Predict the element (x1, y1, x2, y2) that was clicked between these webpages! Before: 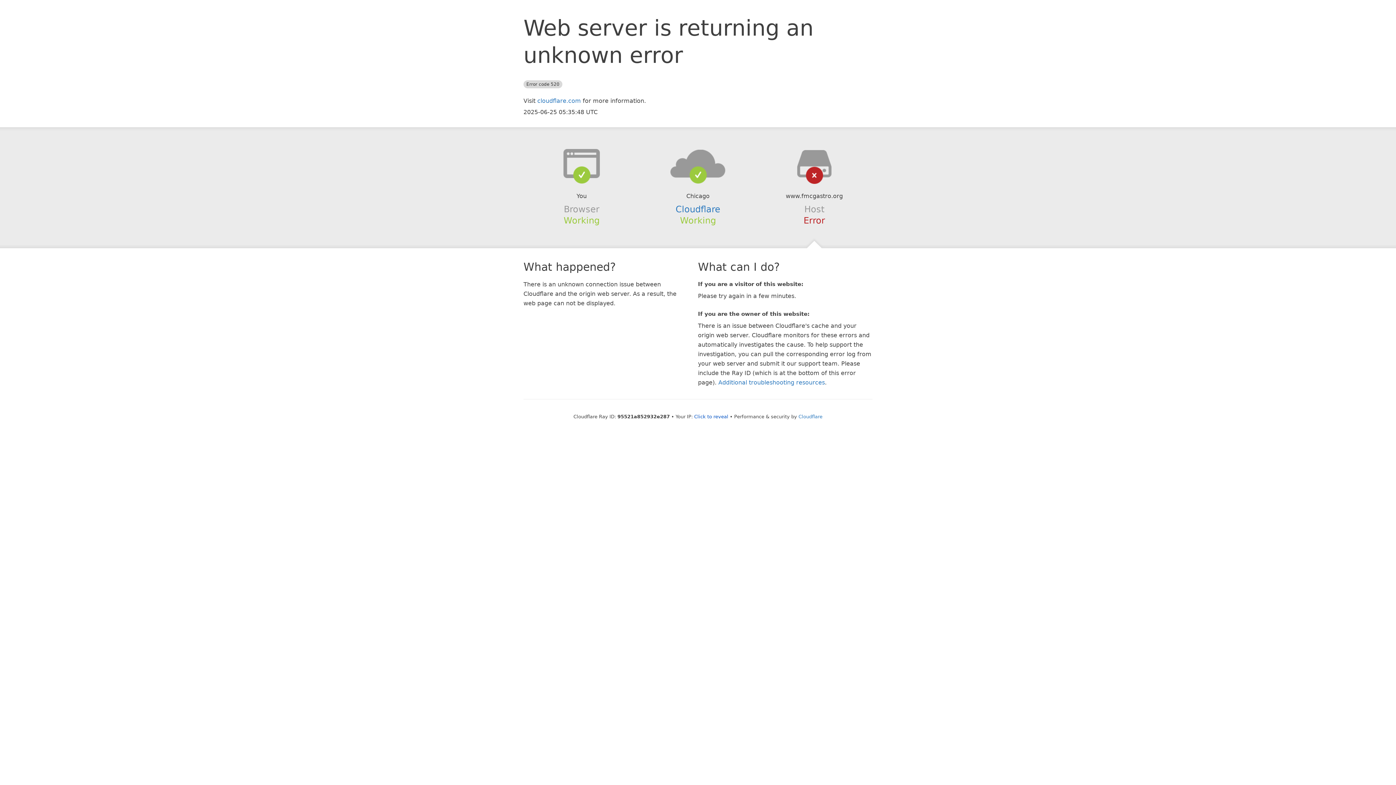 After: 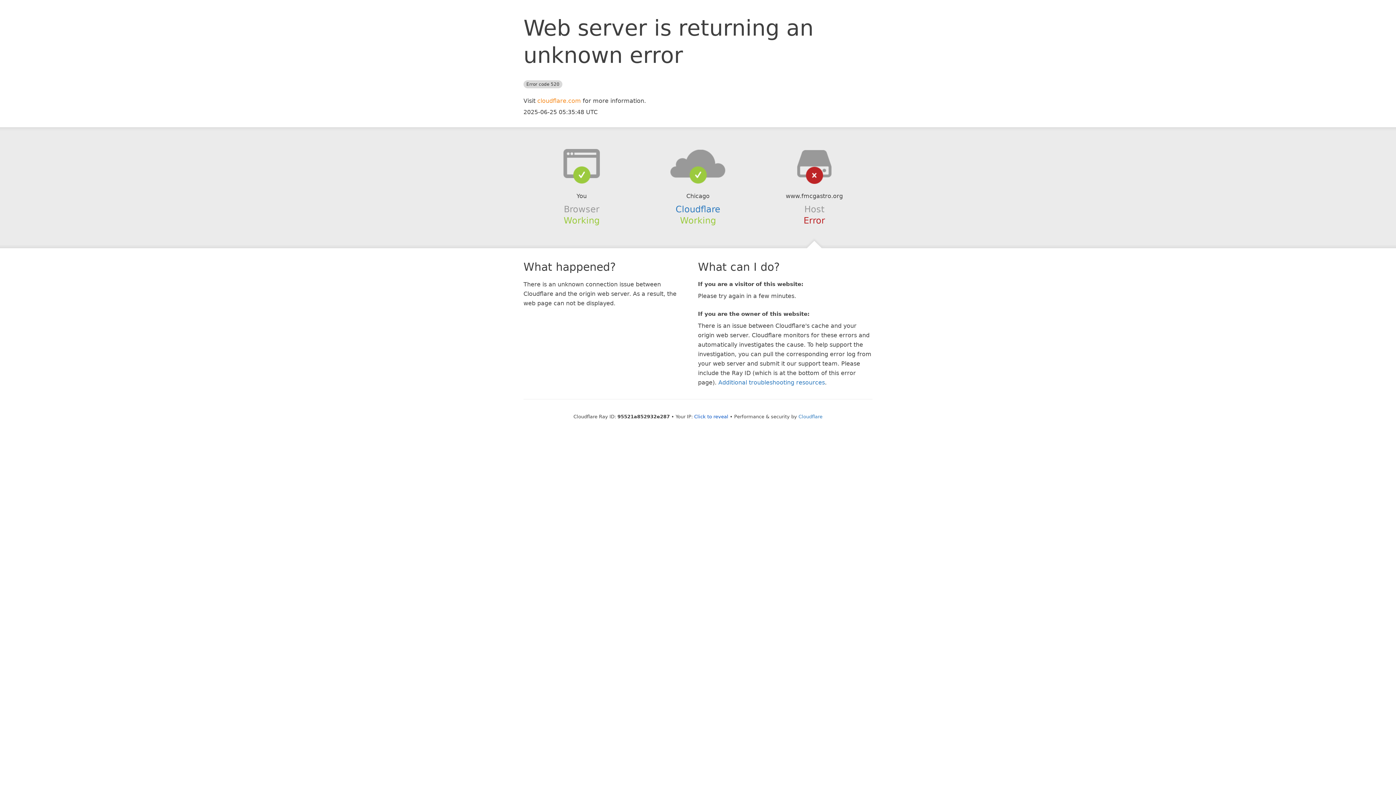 Action: bbox: (537, 97, 581, 104) label: cloudflare.com